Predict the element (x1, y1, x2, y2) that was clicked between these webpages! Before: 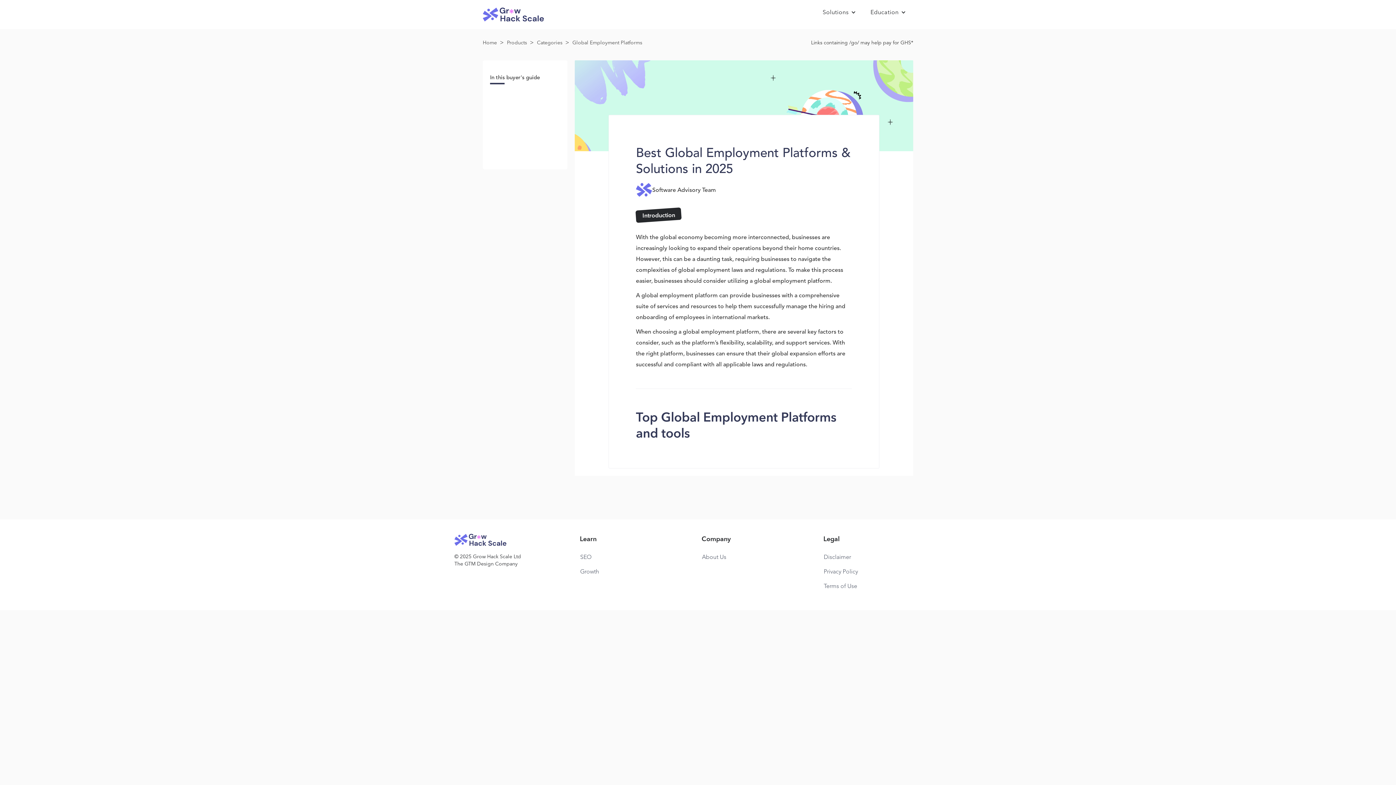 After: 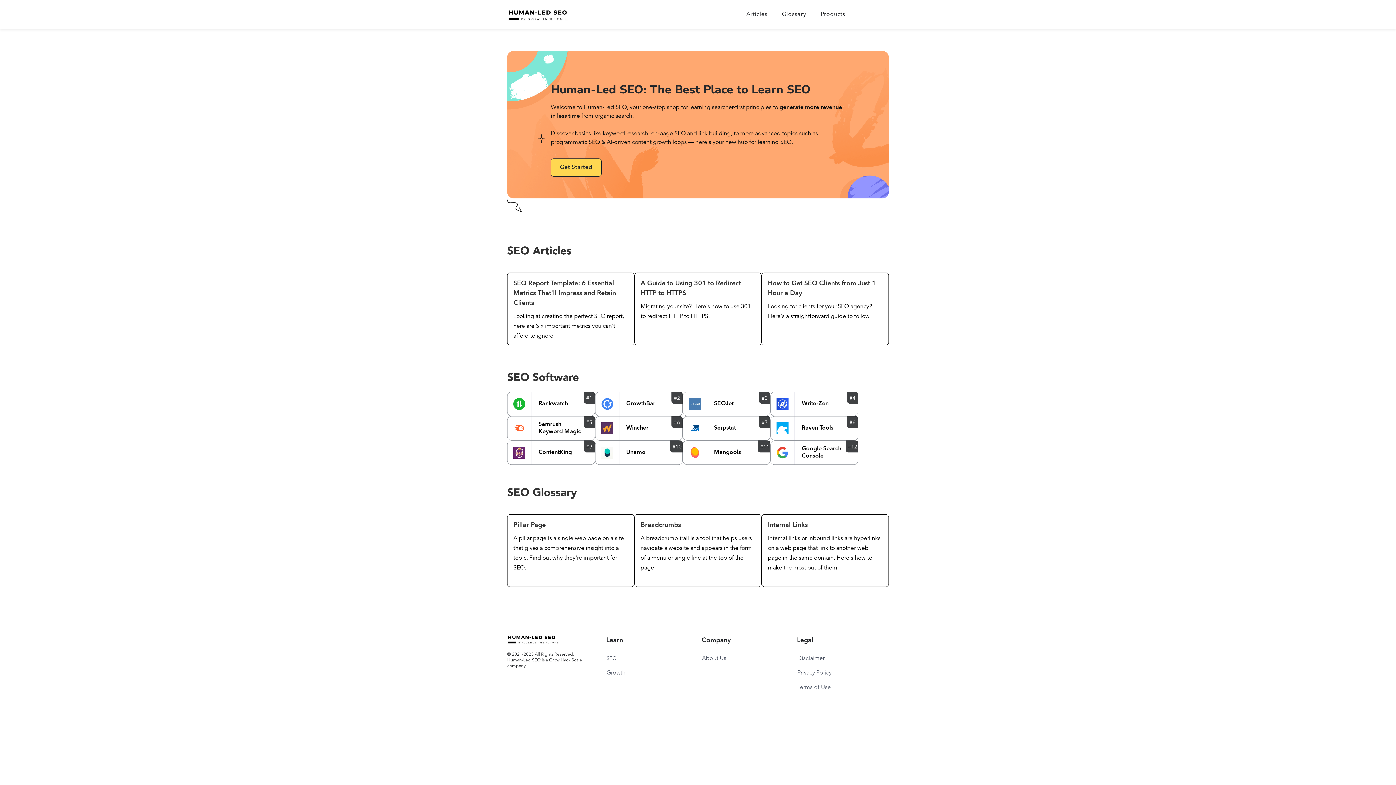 Action: label: SEO bbox: (580, 552, 694, 563)